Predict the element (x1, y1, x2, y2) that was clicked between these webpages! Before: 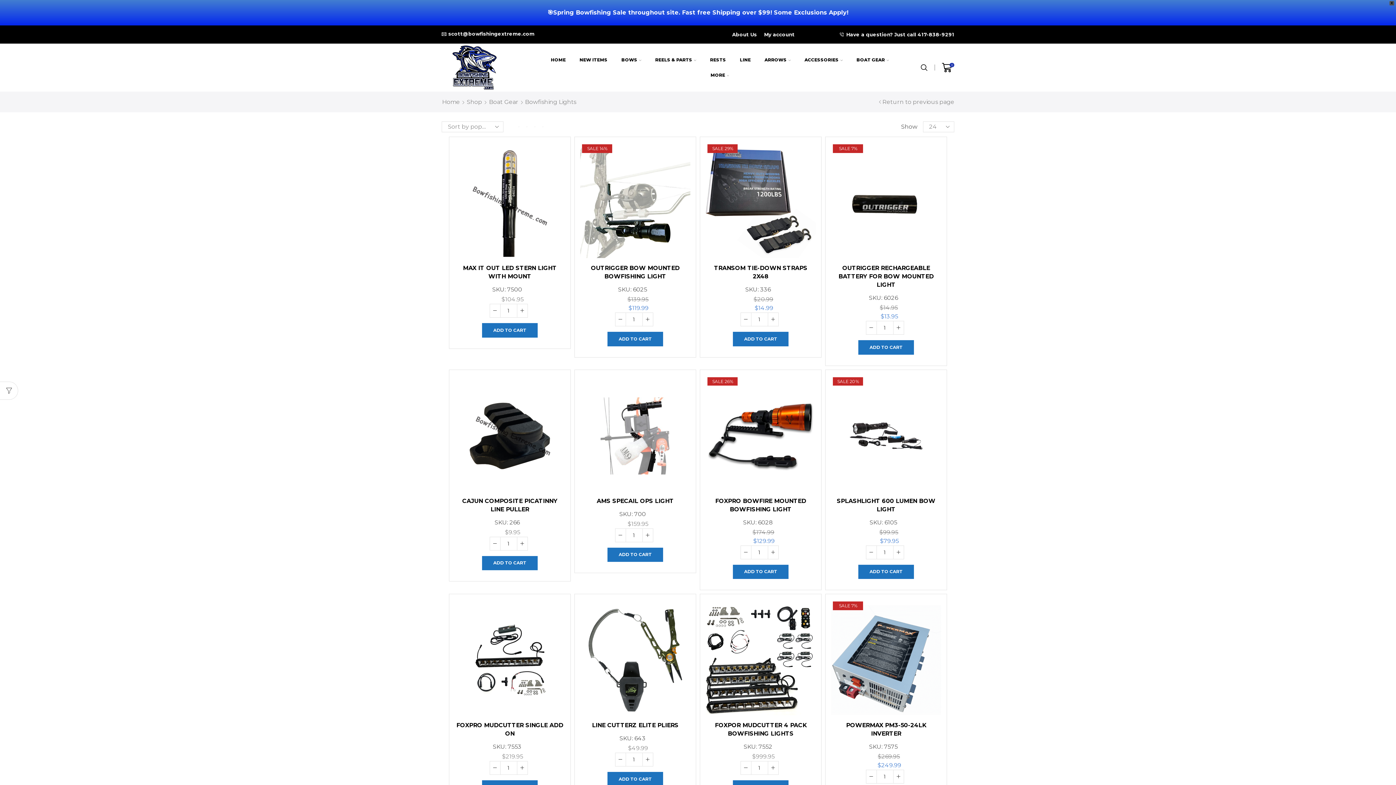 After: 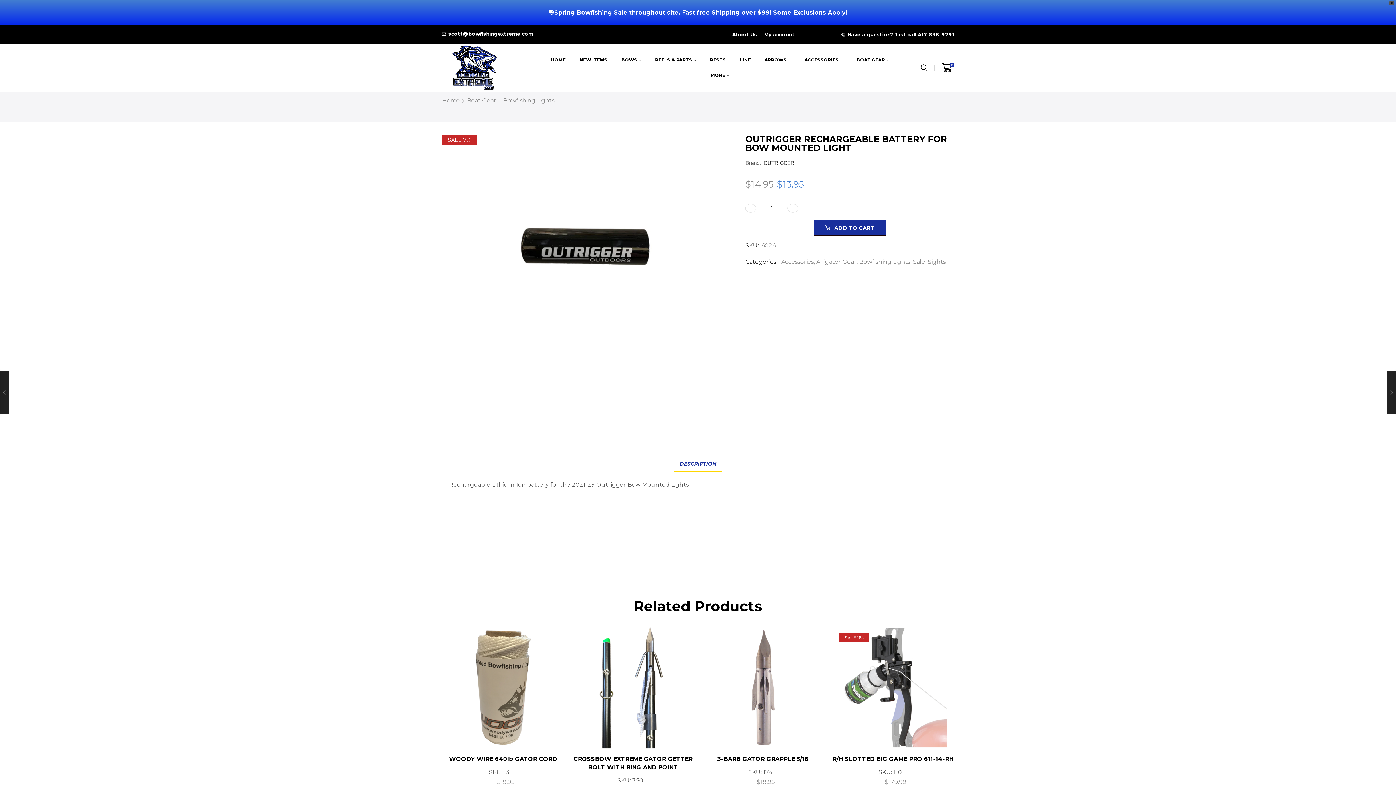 Action: label: OUTRIGGER RECHARGEABLE BATTERY FOR BOW MOUNTED LIGHT bbox: (831, 264, 941, 289)